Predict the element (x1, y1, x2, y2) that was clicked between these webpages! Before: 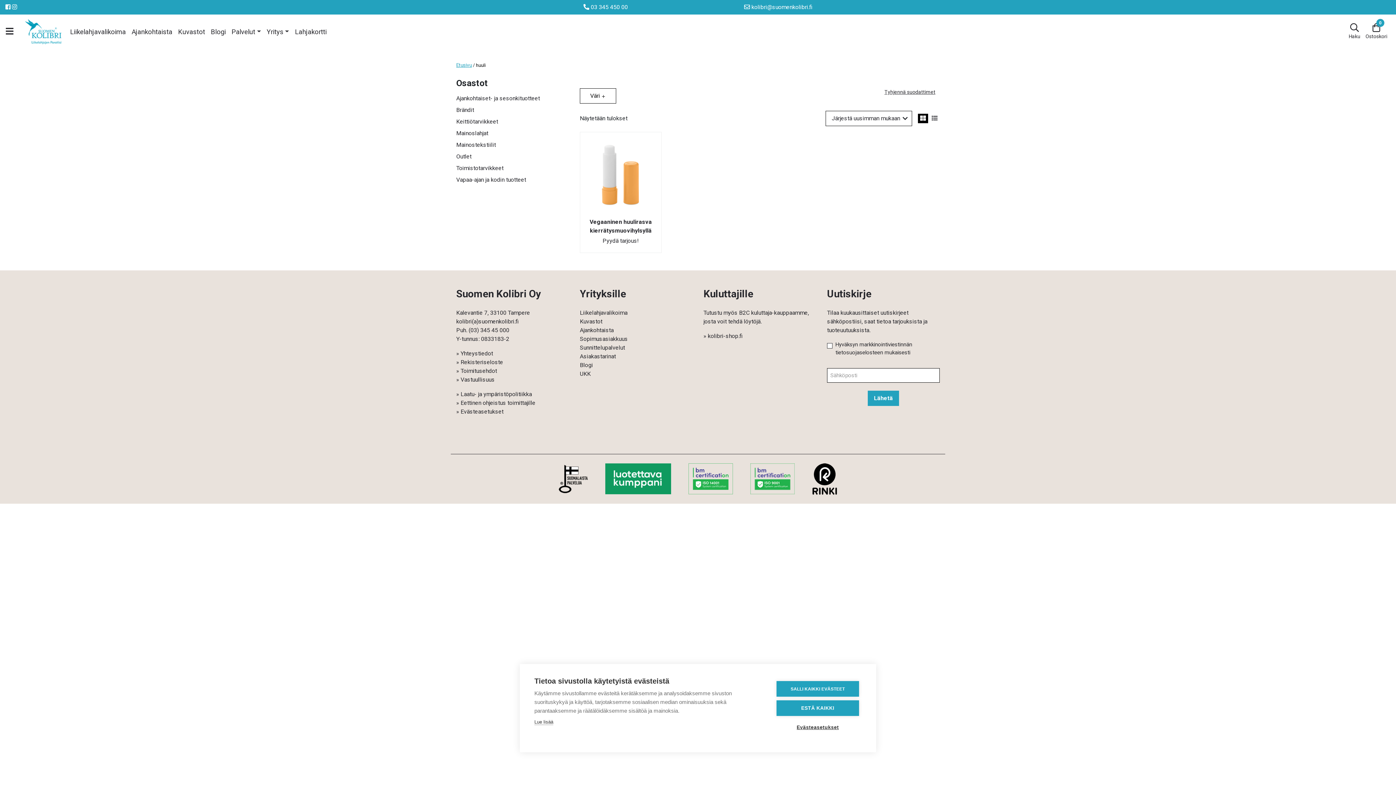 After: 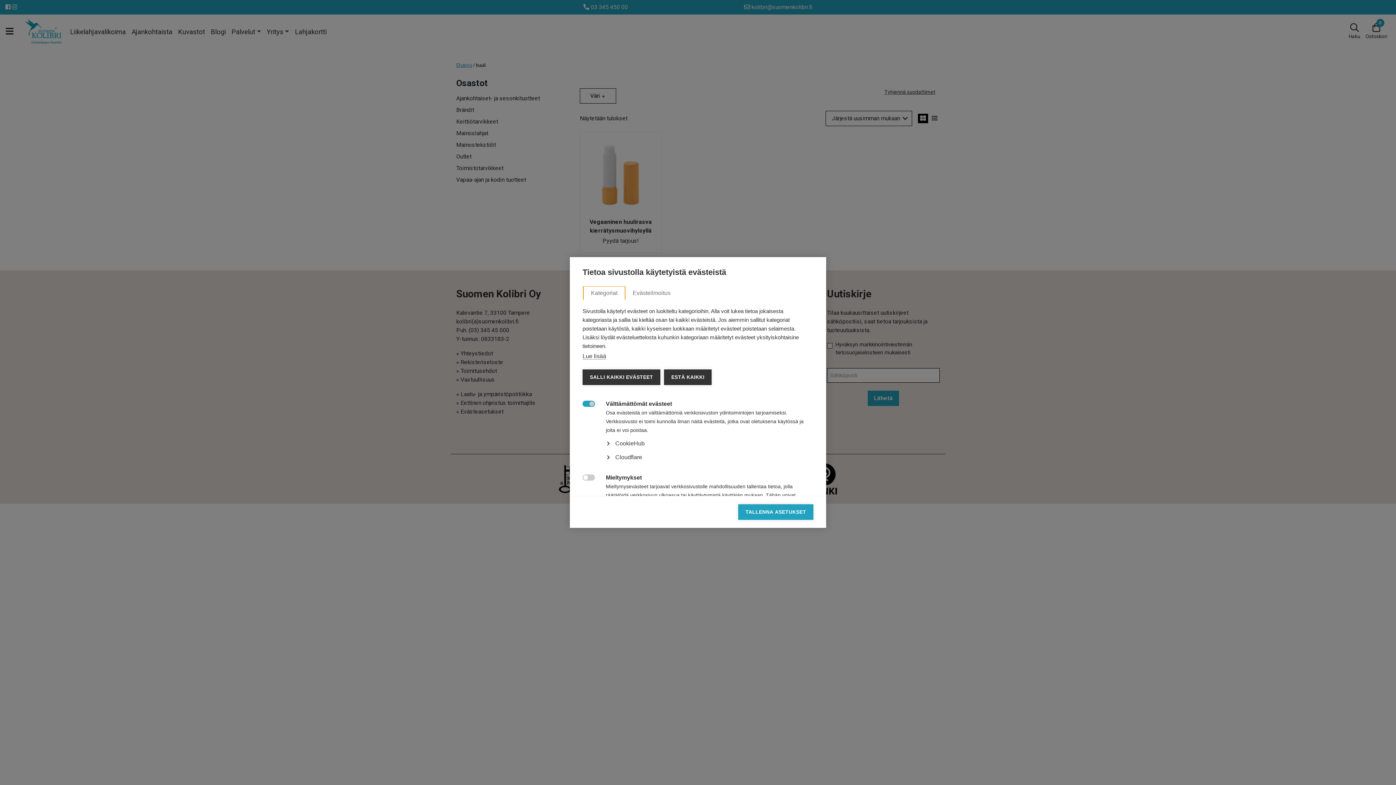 Action: bbox: (456, 408, 503, 415) label: » Evästeasetukset